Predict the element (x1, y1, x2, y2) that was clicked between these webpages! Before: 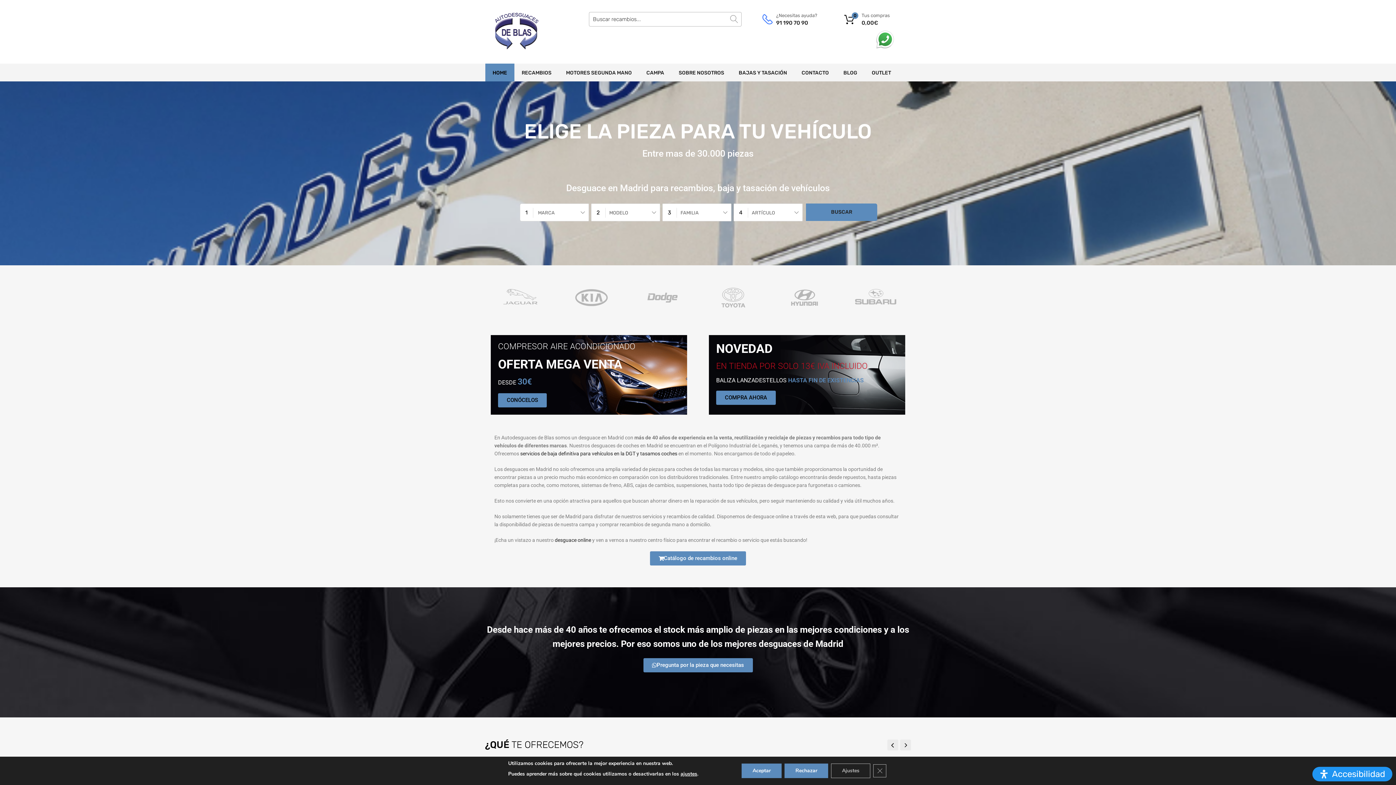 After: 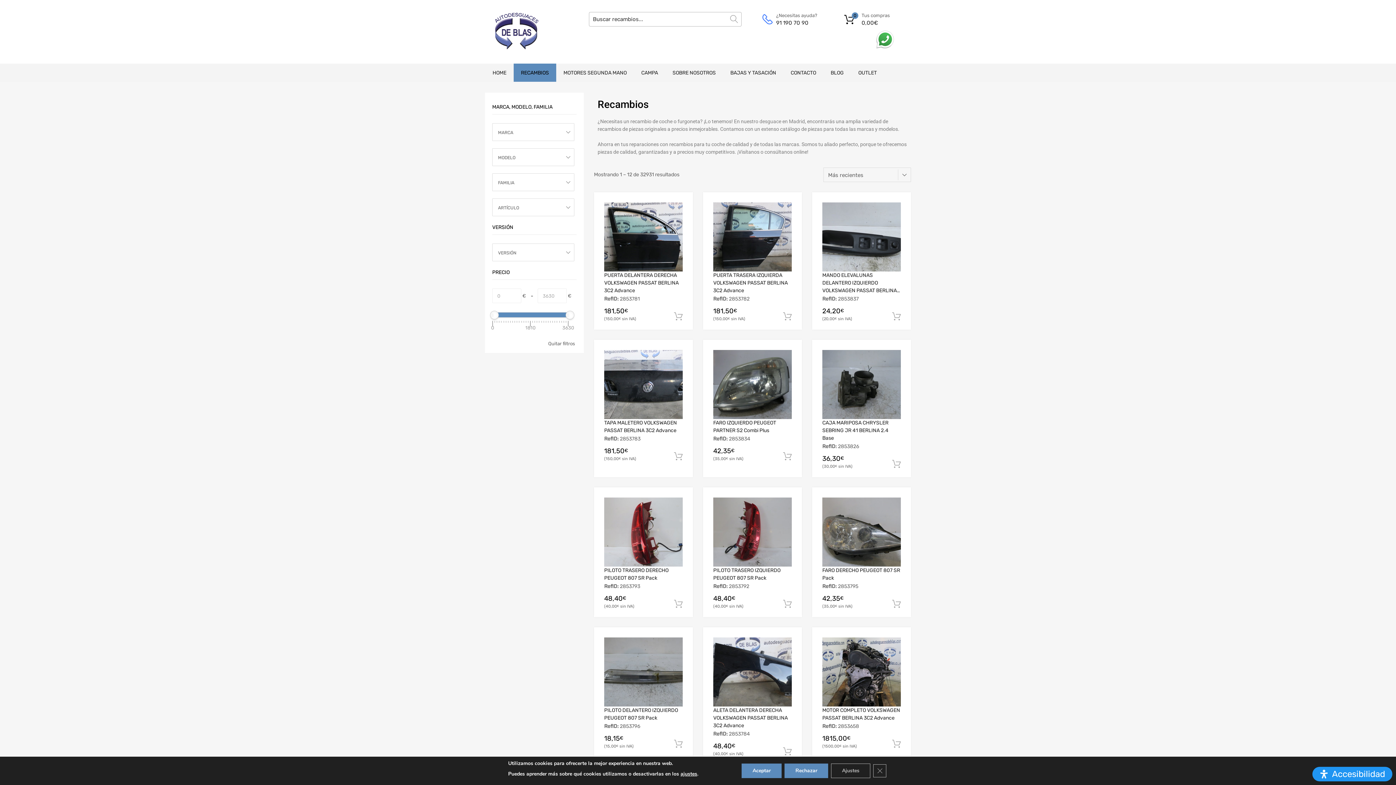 Action: label: Catálogo de recambios online bbox: (650, 551, 746, 565)